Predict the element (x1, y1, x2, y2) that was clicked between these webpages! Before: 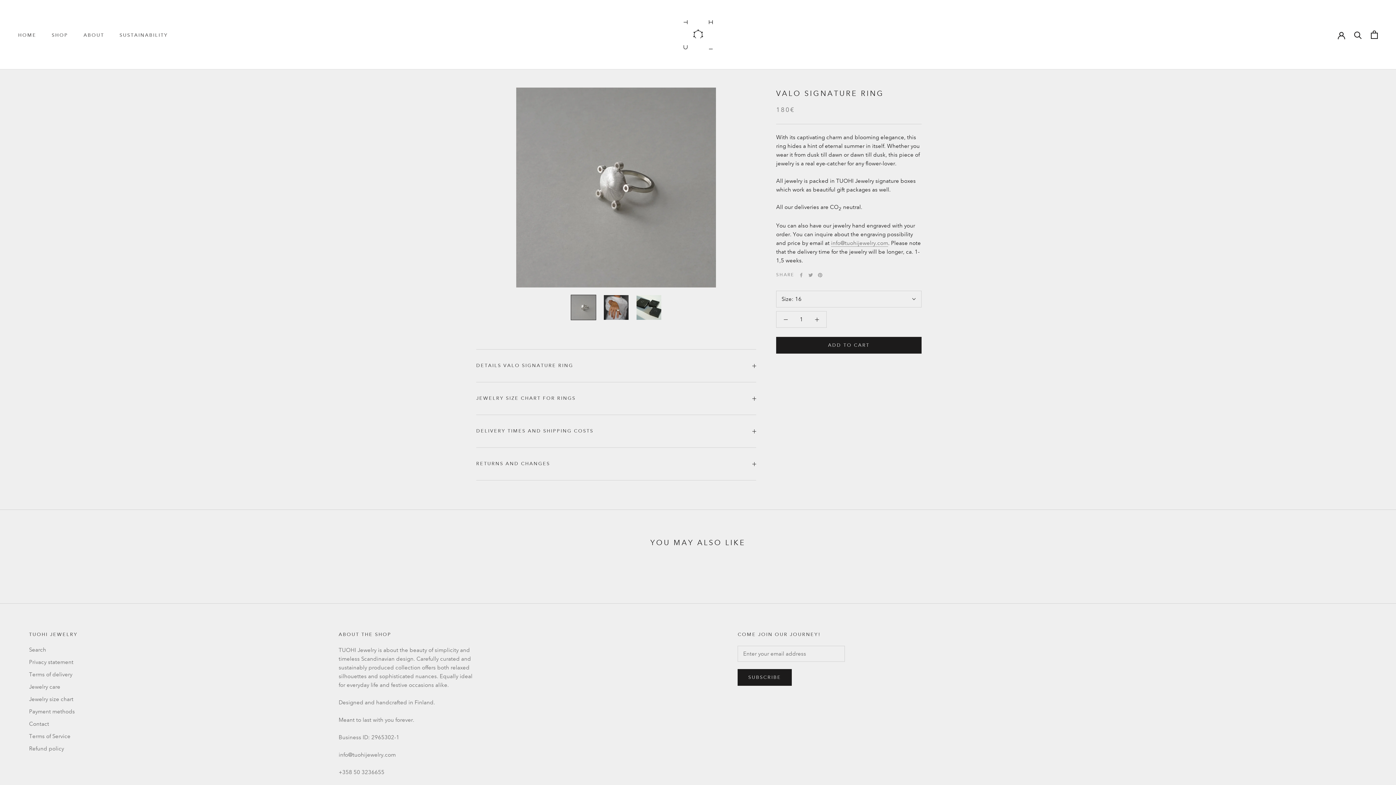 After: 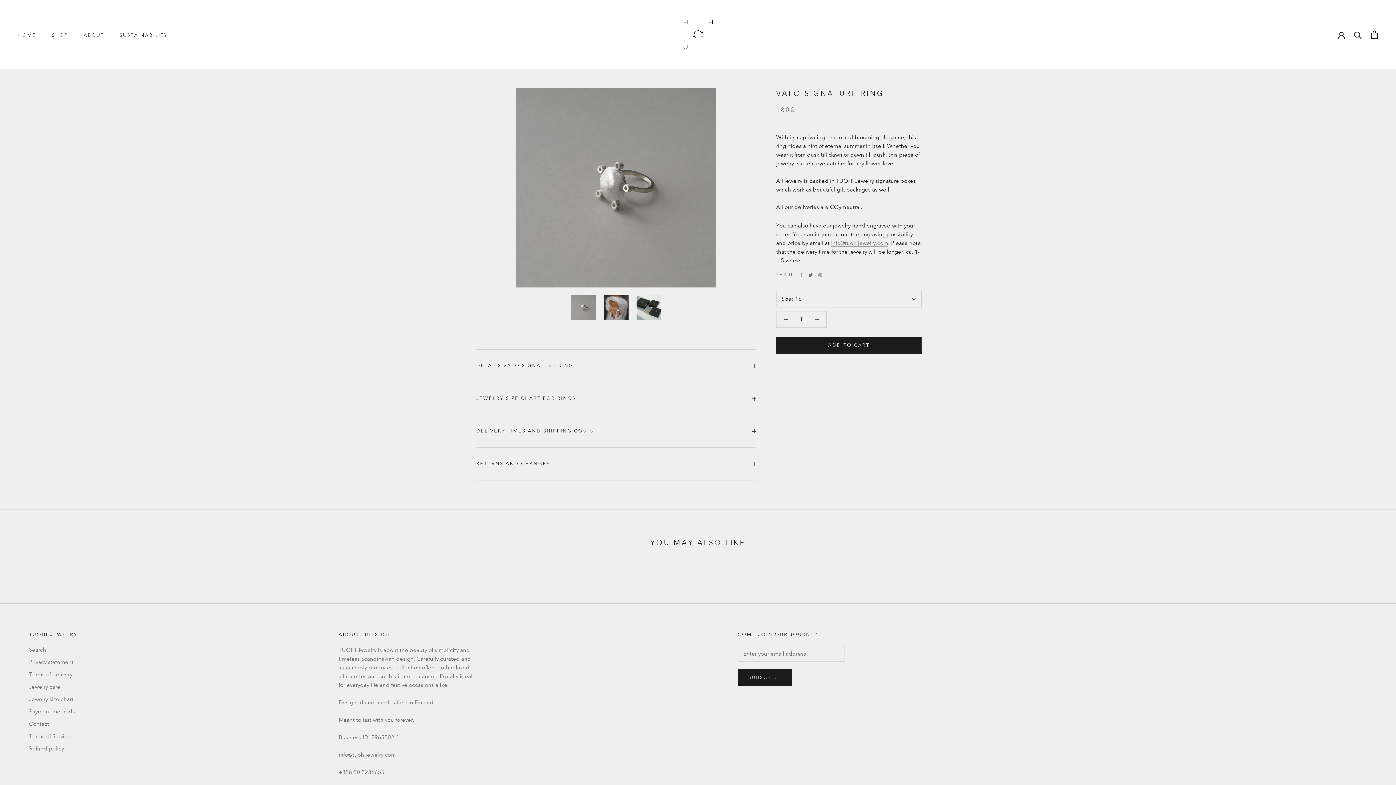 Action: bbox: (808, 272, 813, 277) label: Twitter